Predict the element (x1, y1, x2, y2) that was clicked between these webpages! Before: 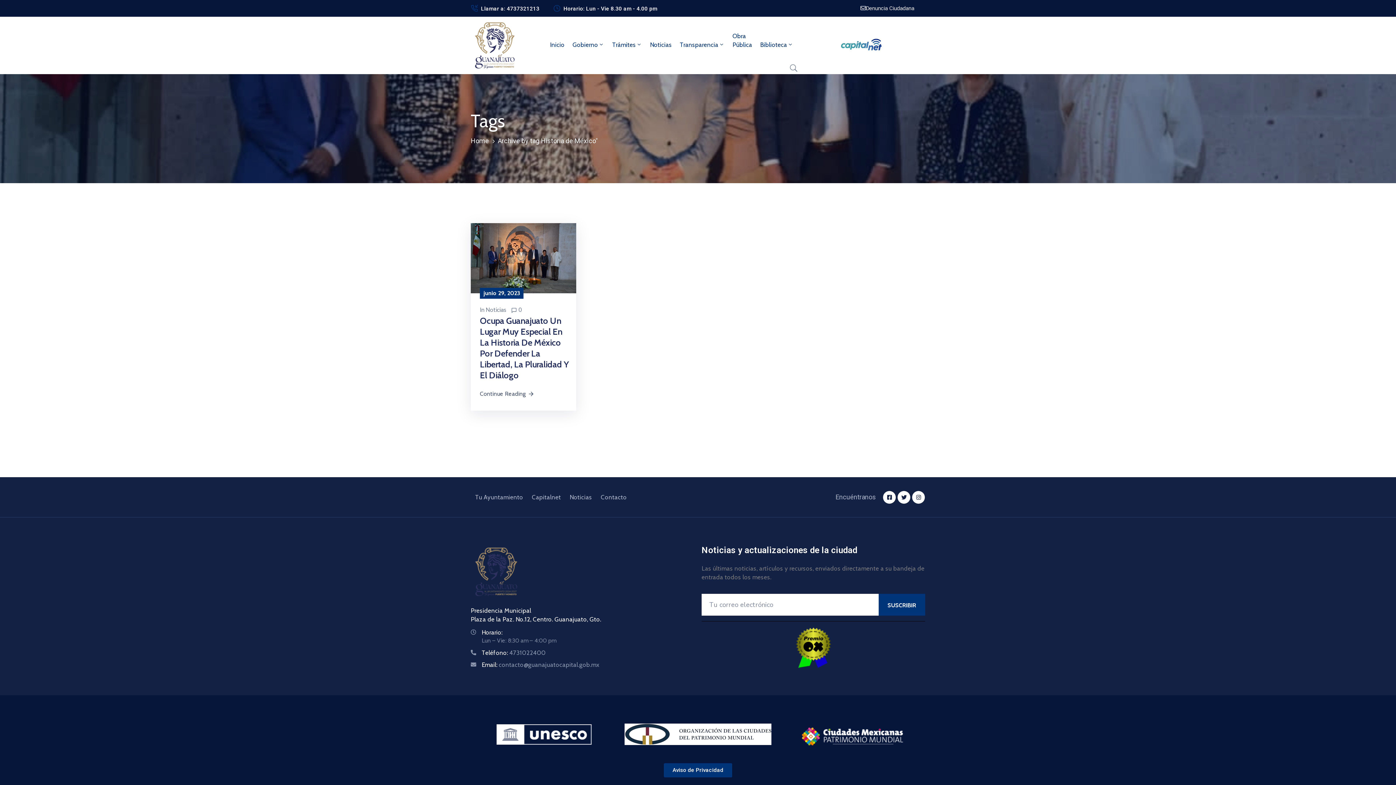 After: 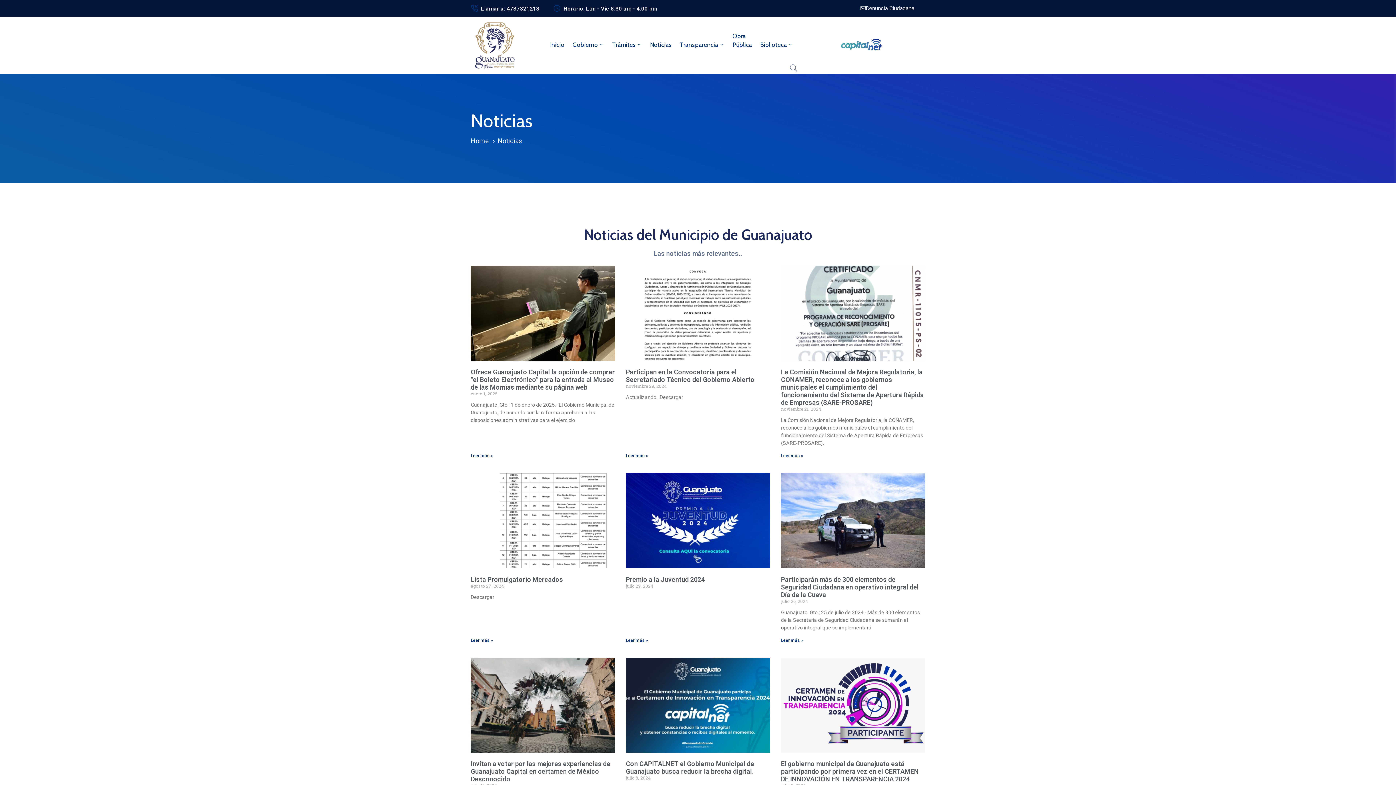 Action: label: Noticias bbox: (565, 490, 596, 504)